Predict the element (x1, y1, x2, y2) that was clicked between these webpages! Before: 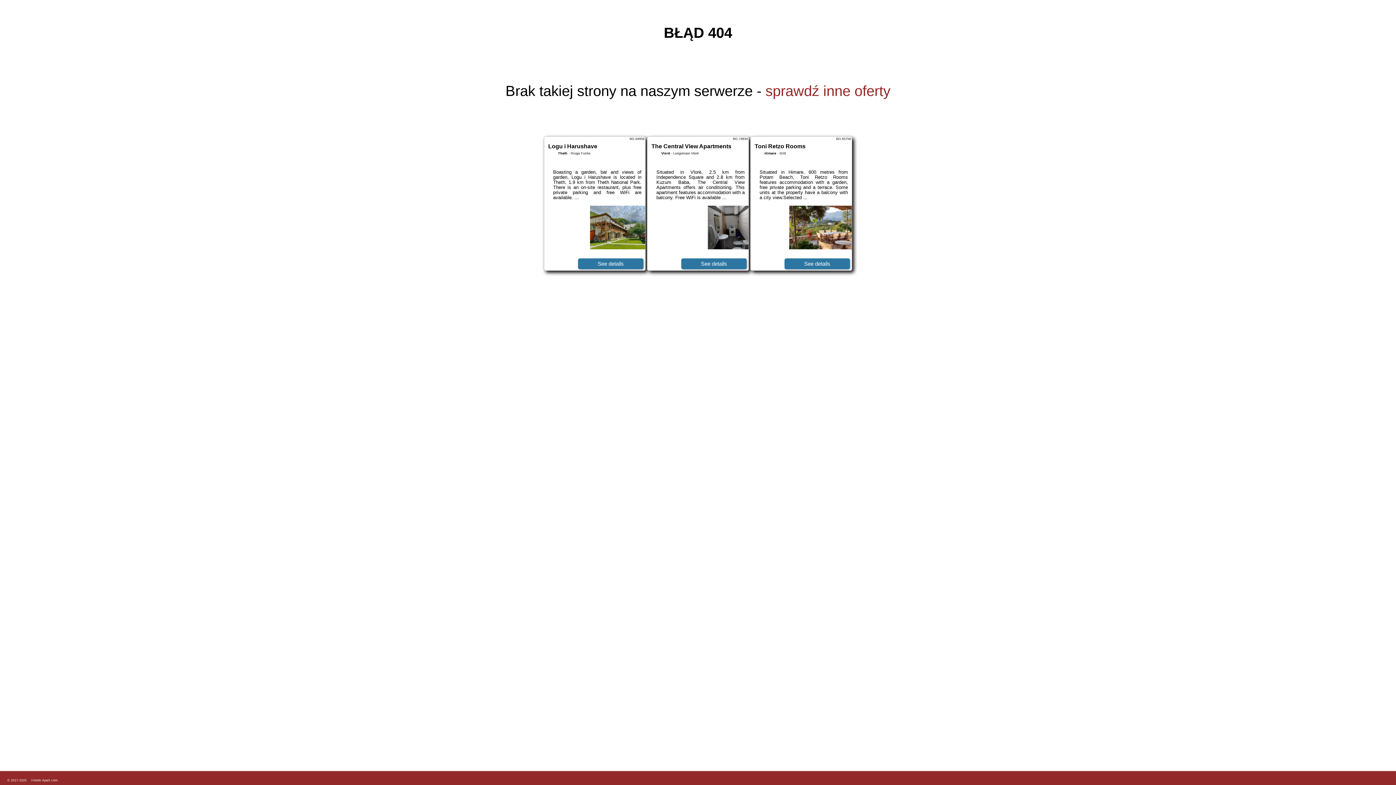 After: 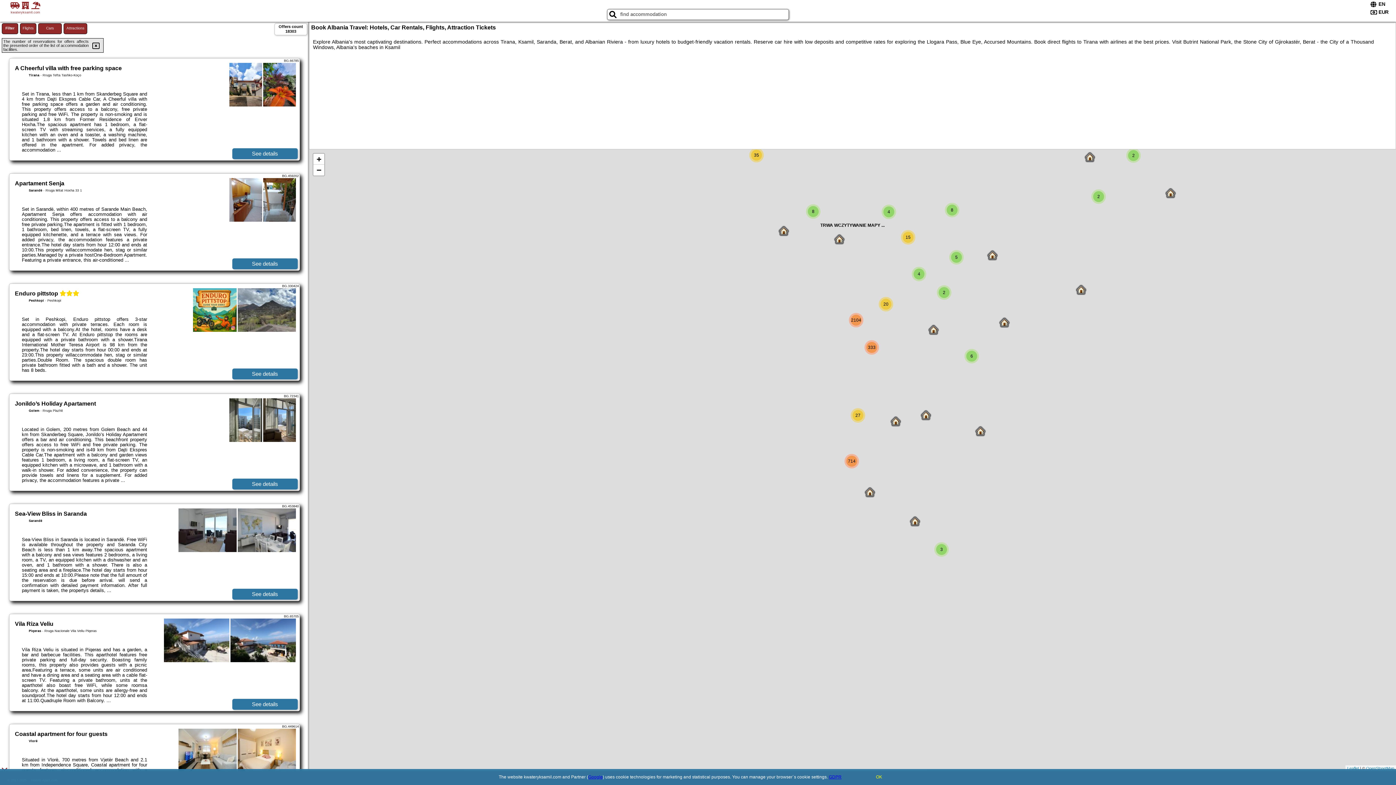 Action: bbox: (765, 82, 890, 98) label: sprawdź inne oferty